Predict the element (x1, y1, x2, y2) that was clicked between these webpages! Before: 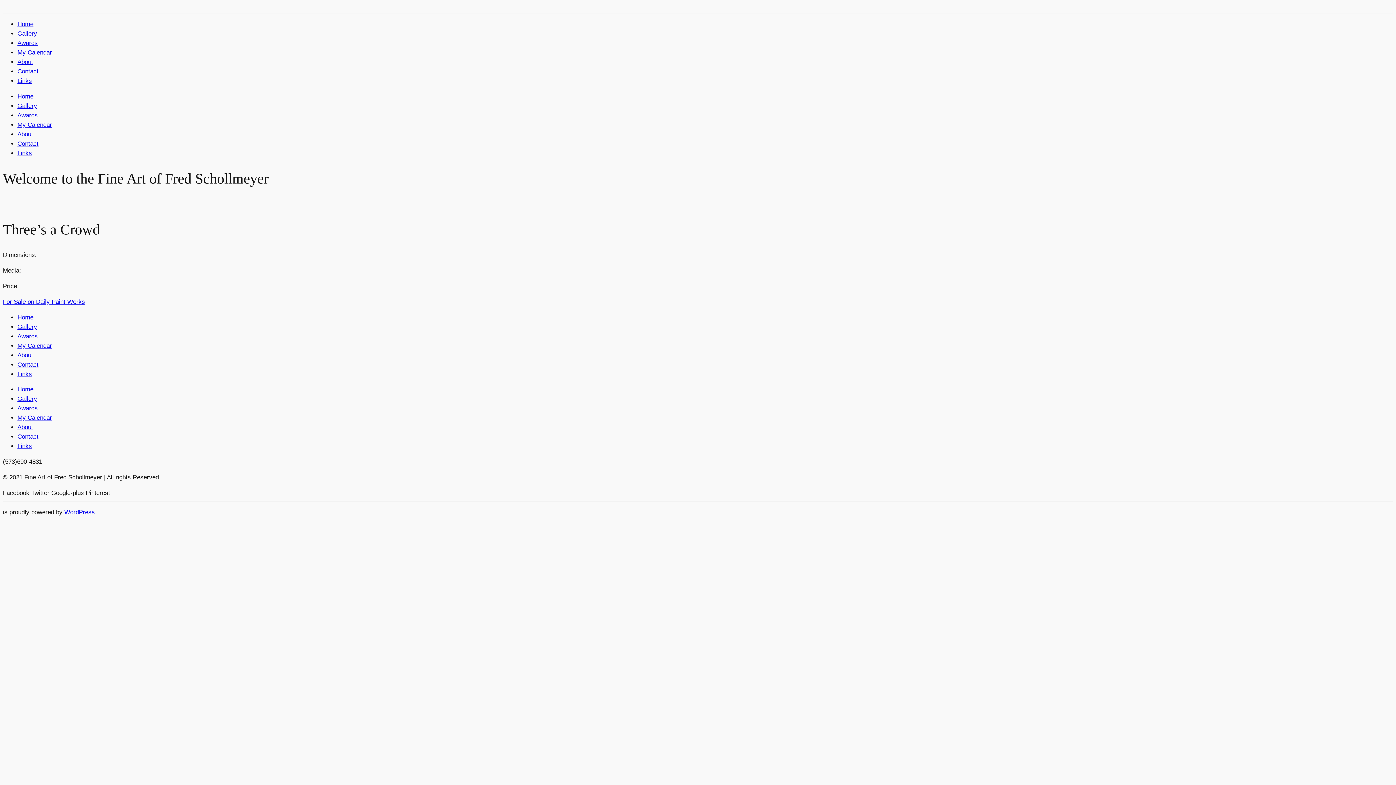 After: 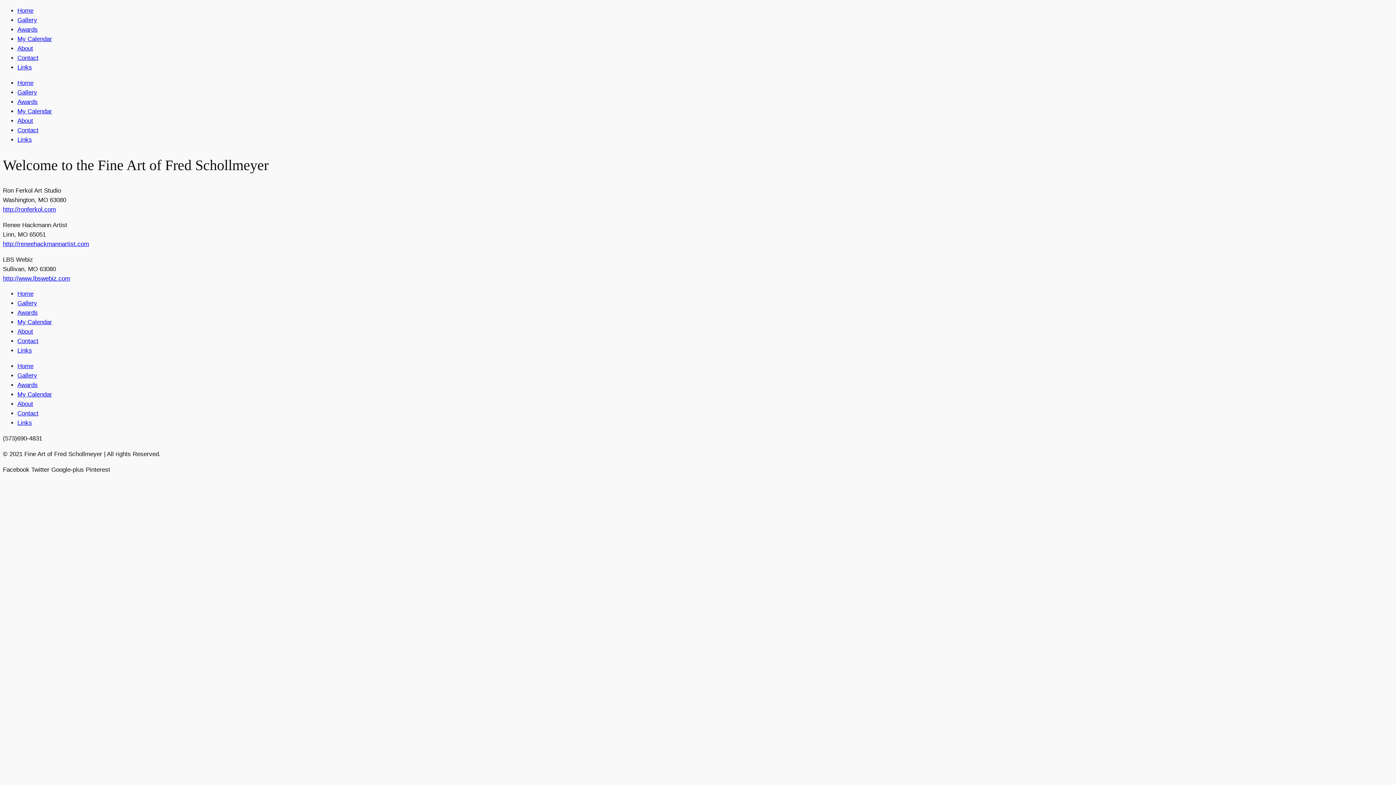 Action: label: Links bbox: (17, 370, 32, 377)